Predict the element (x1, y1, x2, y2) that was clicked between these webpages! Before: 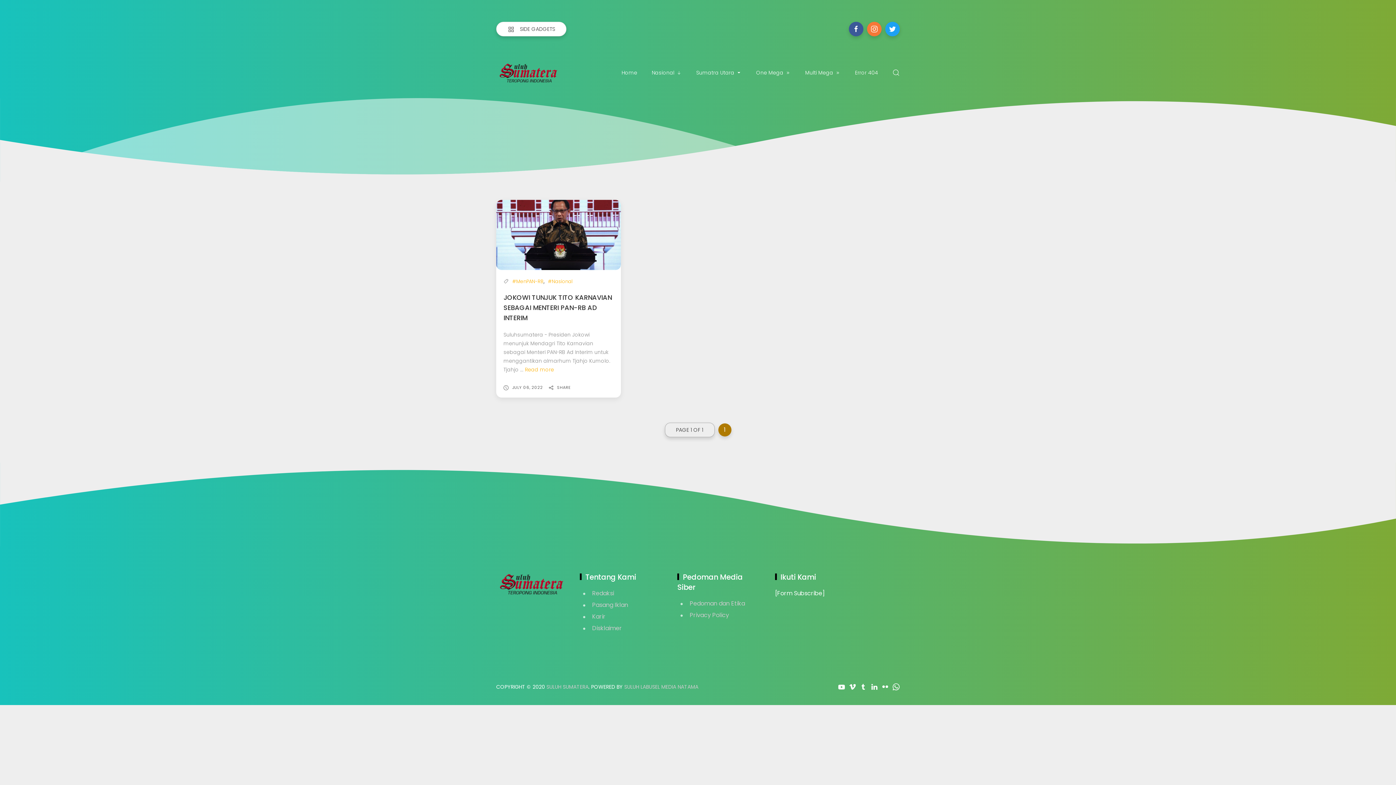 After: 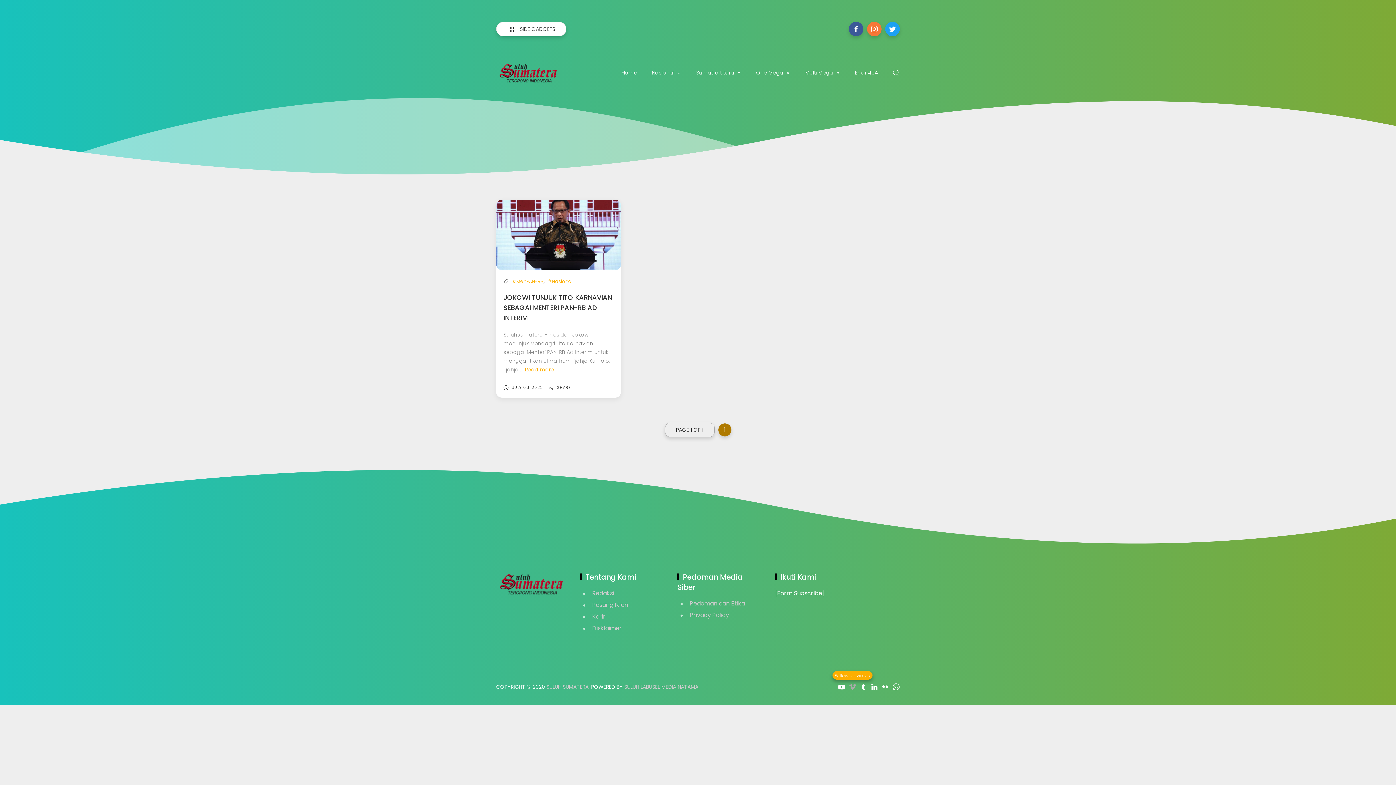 Action: bbox: (849, 683, 856, 690)